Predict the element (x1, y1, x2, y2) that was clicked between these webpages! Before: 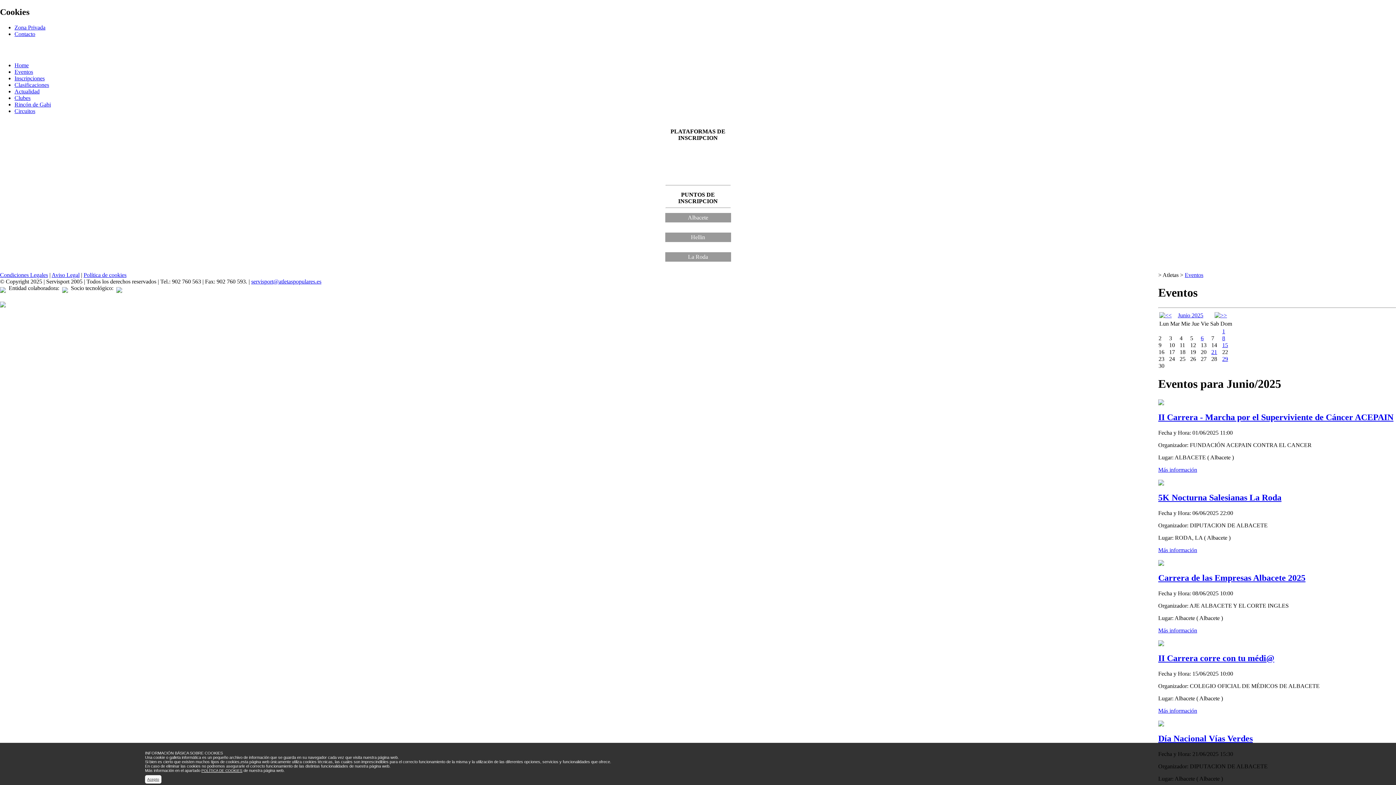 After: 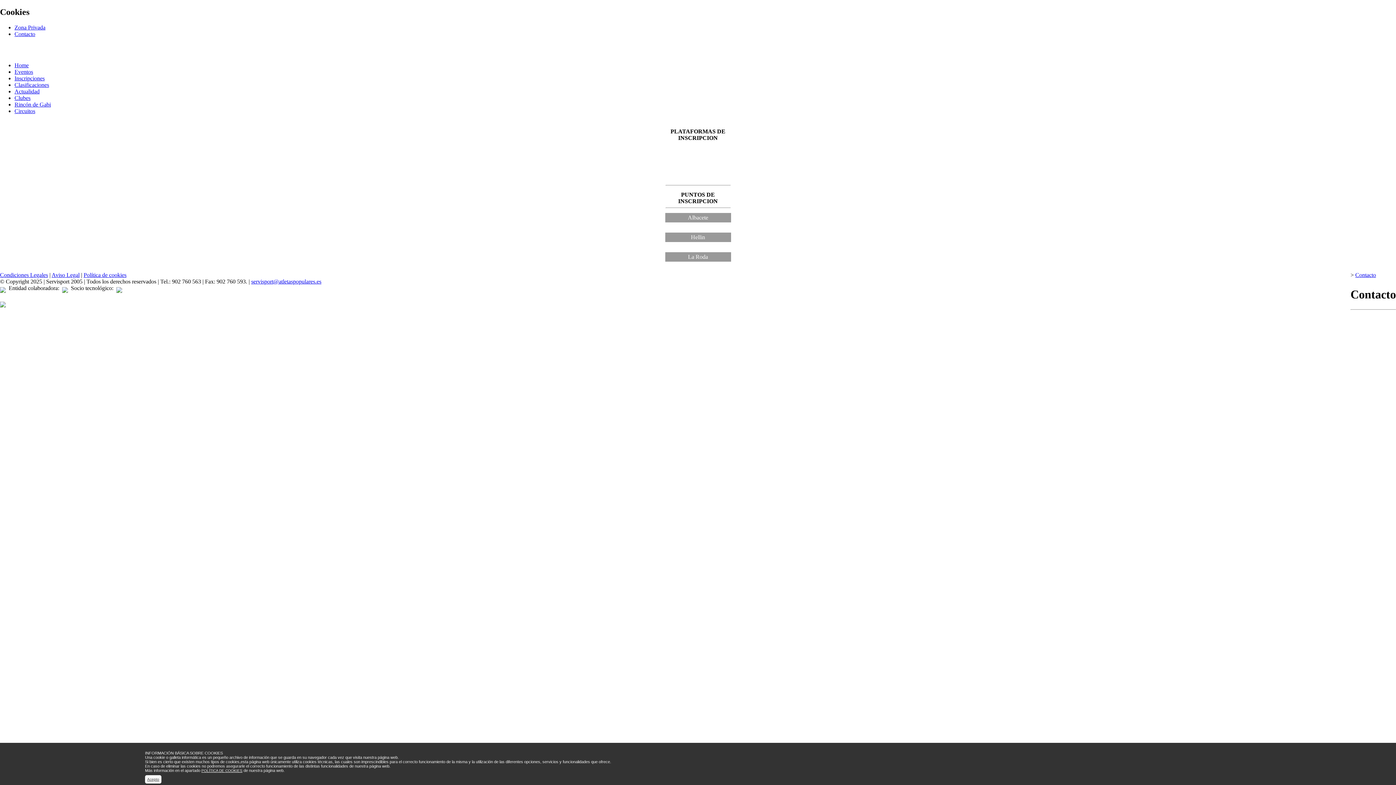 Action: label: Contacto bbox: (14, 30, 35, 37)